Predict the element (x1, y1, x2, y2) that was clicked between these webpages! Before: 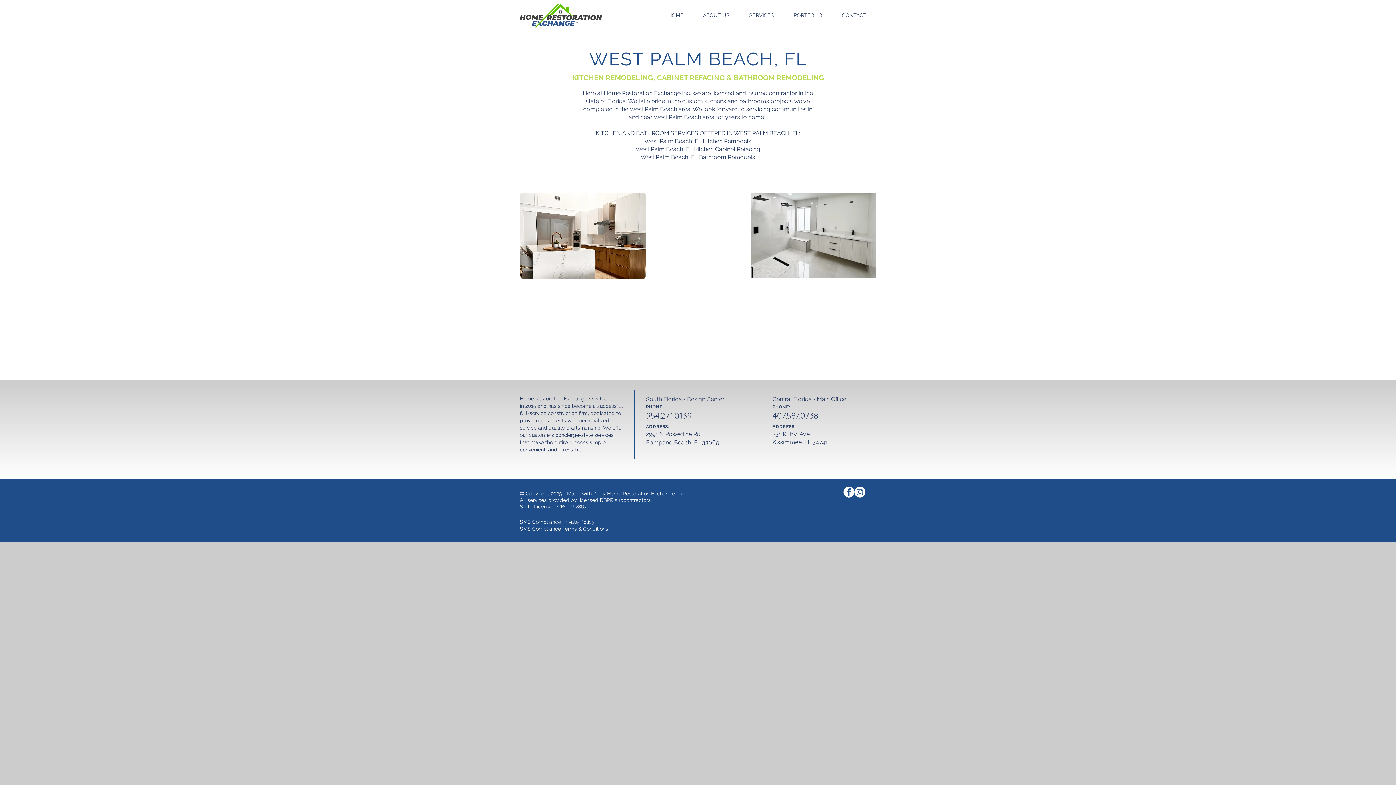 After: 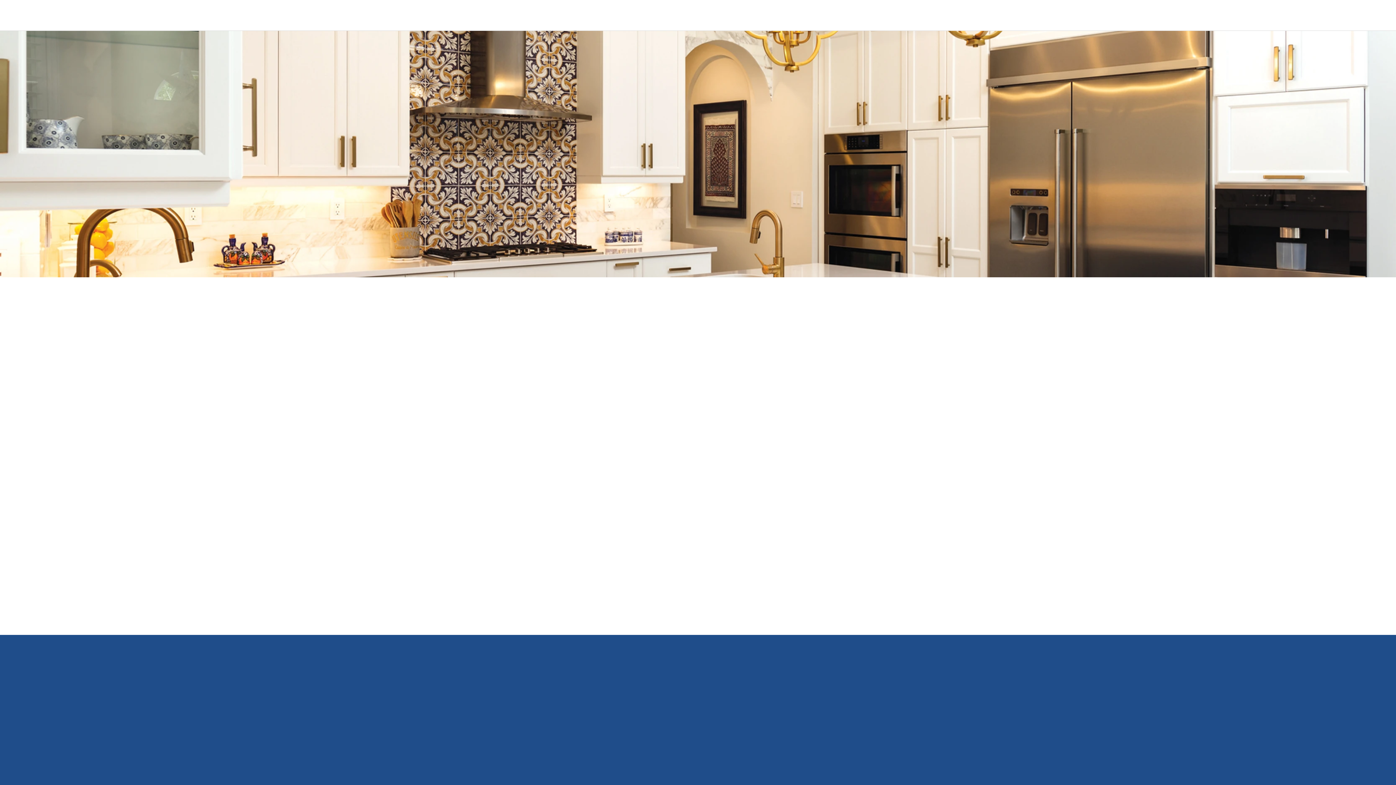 Action: label: CONTACT bbox: (832, 9, 876, 20)